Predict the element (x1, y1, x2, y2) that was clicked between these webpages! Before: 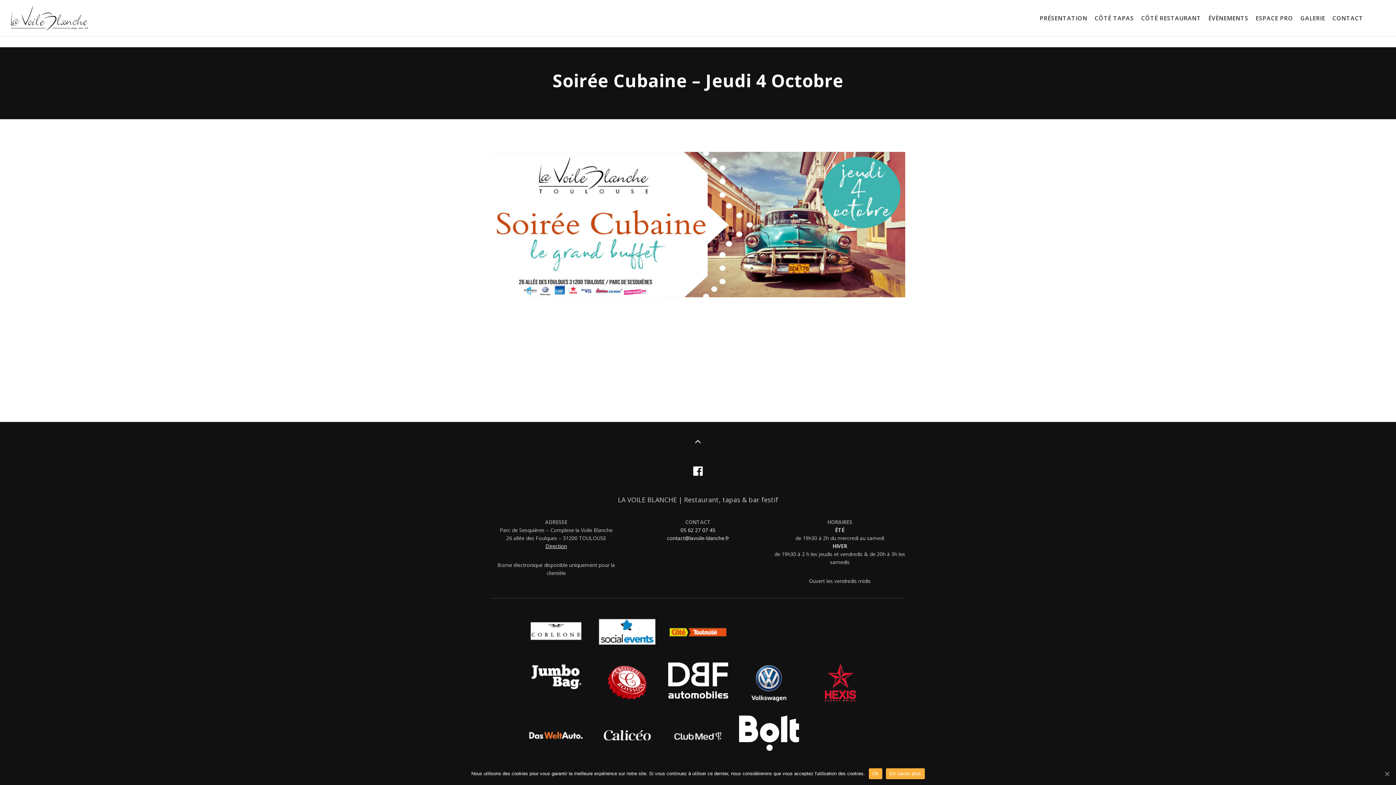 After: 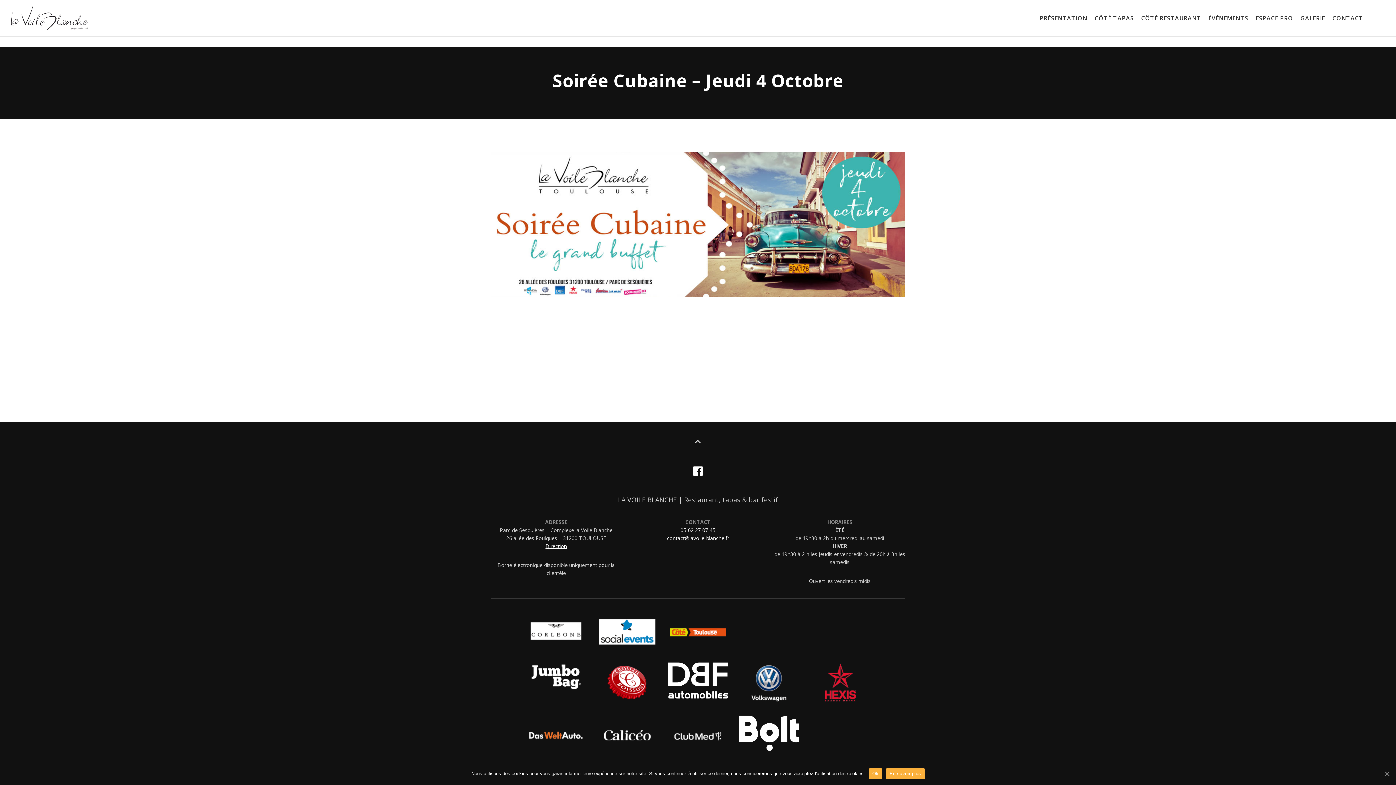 Action: bbox: (688, 461, 708, 481)